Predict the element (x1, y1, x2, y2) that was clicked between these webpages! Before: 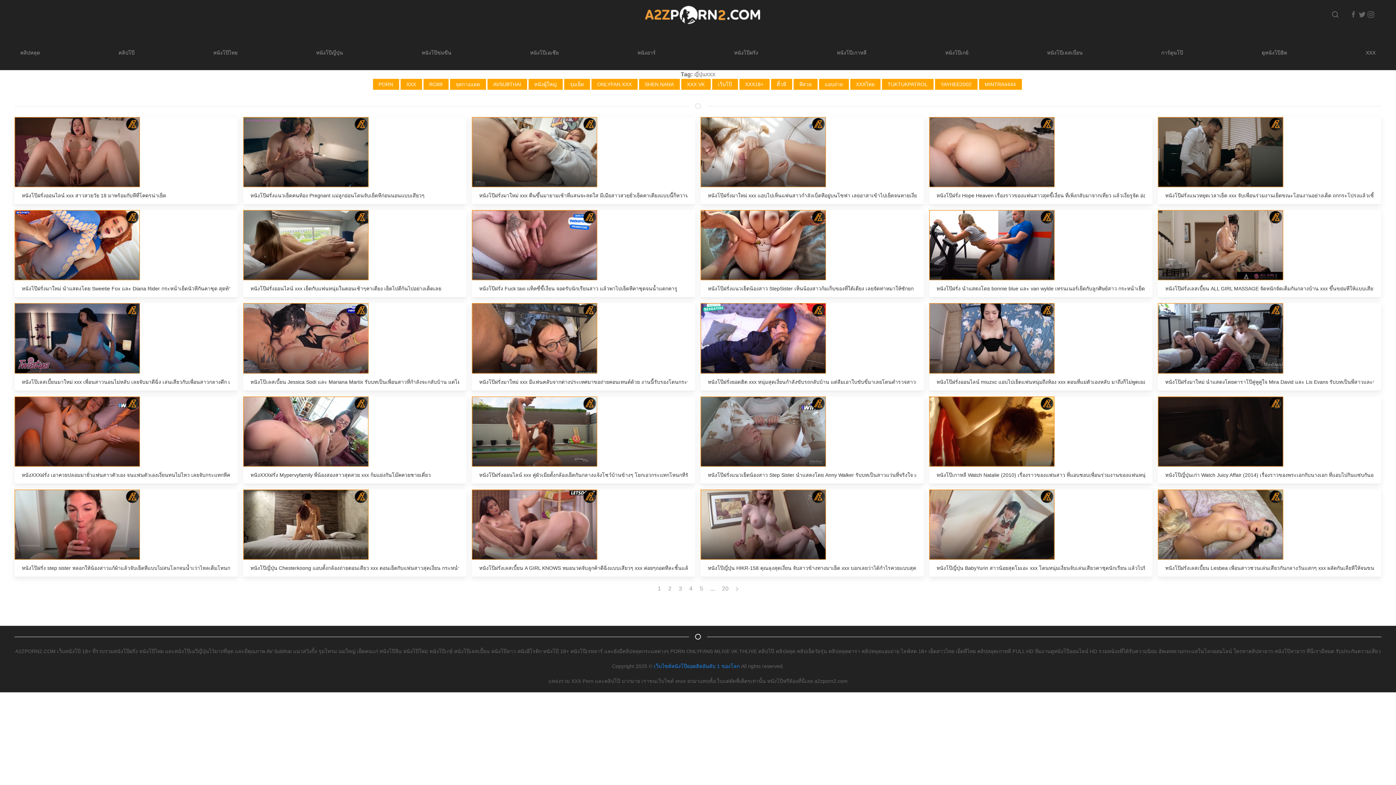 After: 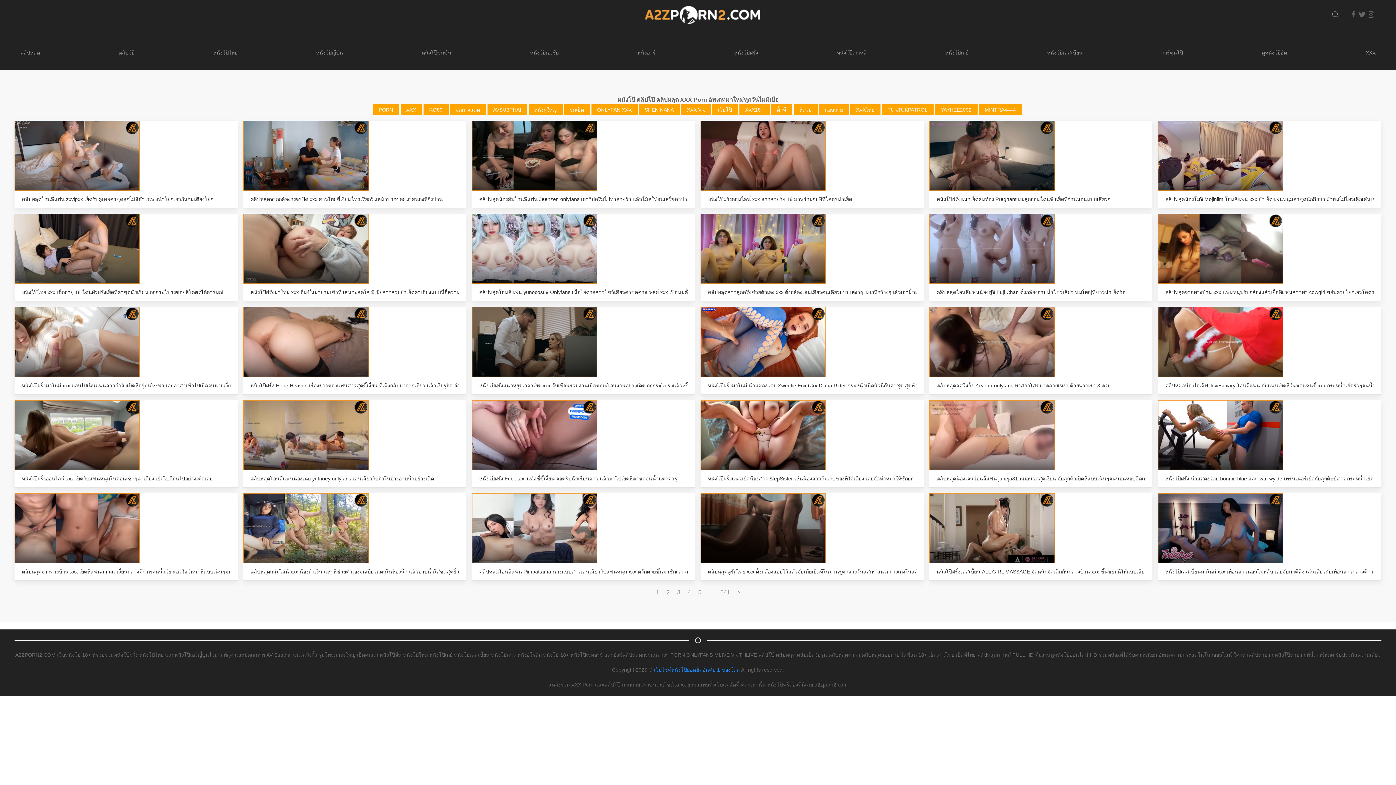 Action: bbox: (630, 0, 766, 29)